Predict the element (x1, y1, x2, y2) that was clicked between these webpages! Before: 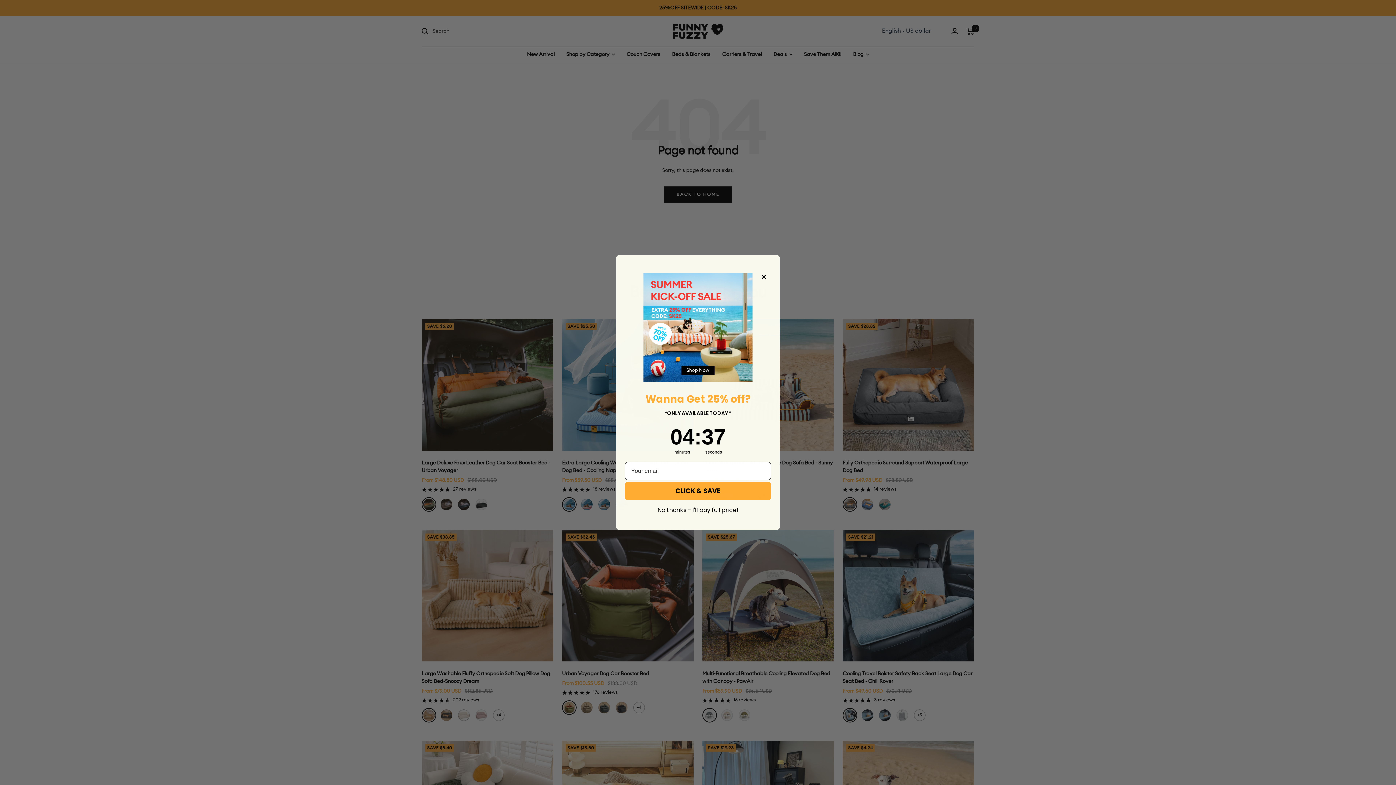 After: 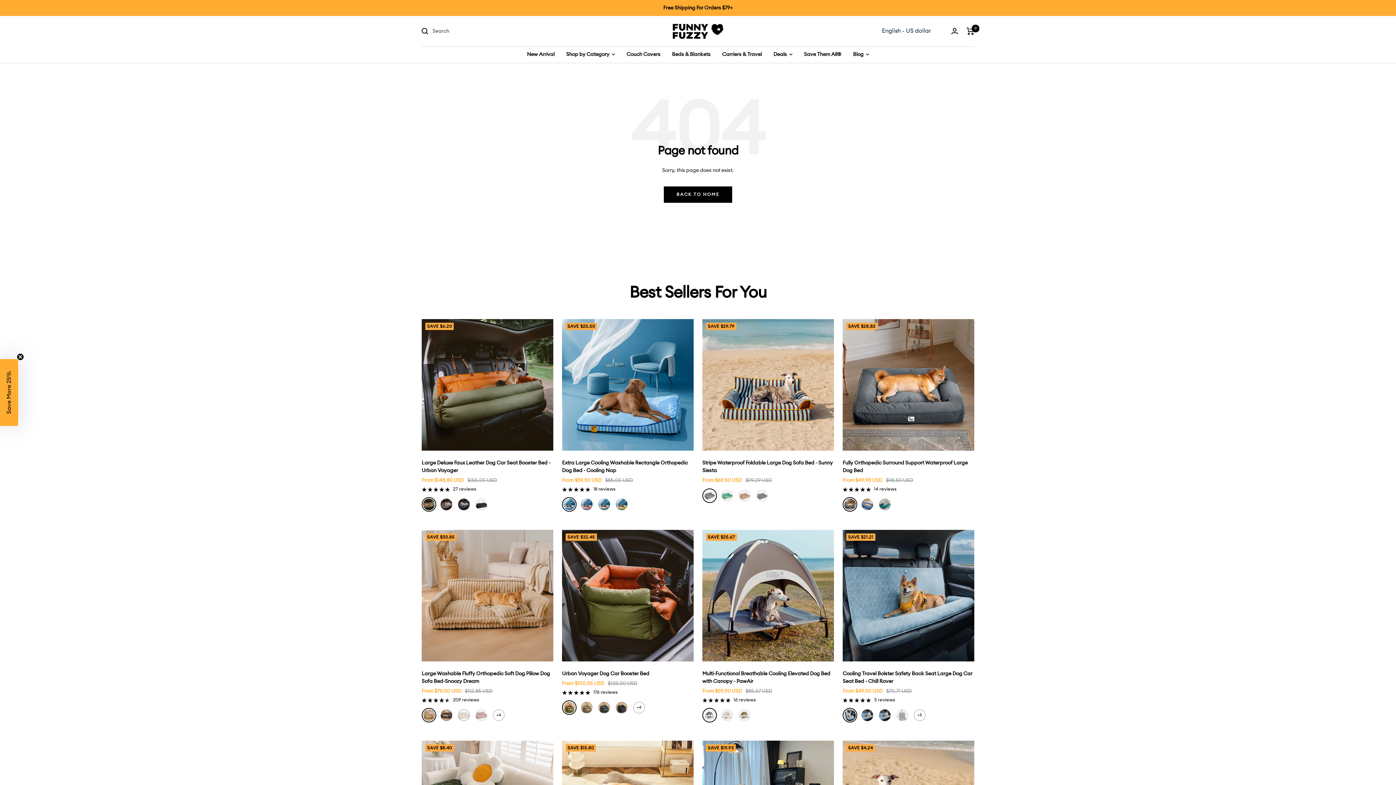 Action: label: Close dialog bbox: (759, 272, 768, 281)